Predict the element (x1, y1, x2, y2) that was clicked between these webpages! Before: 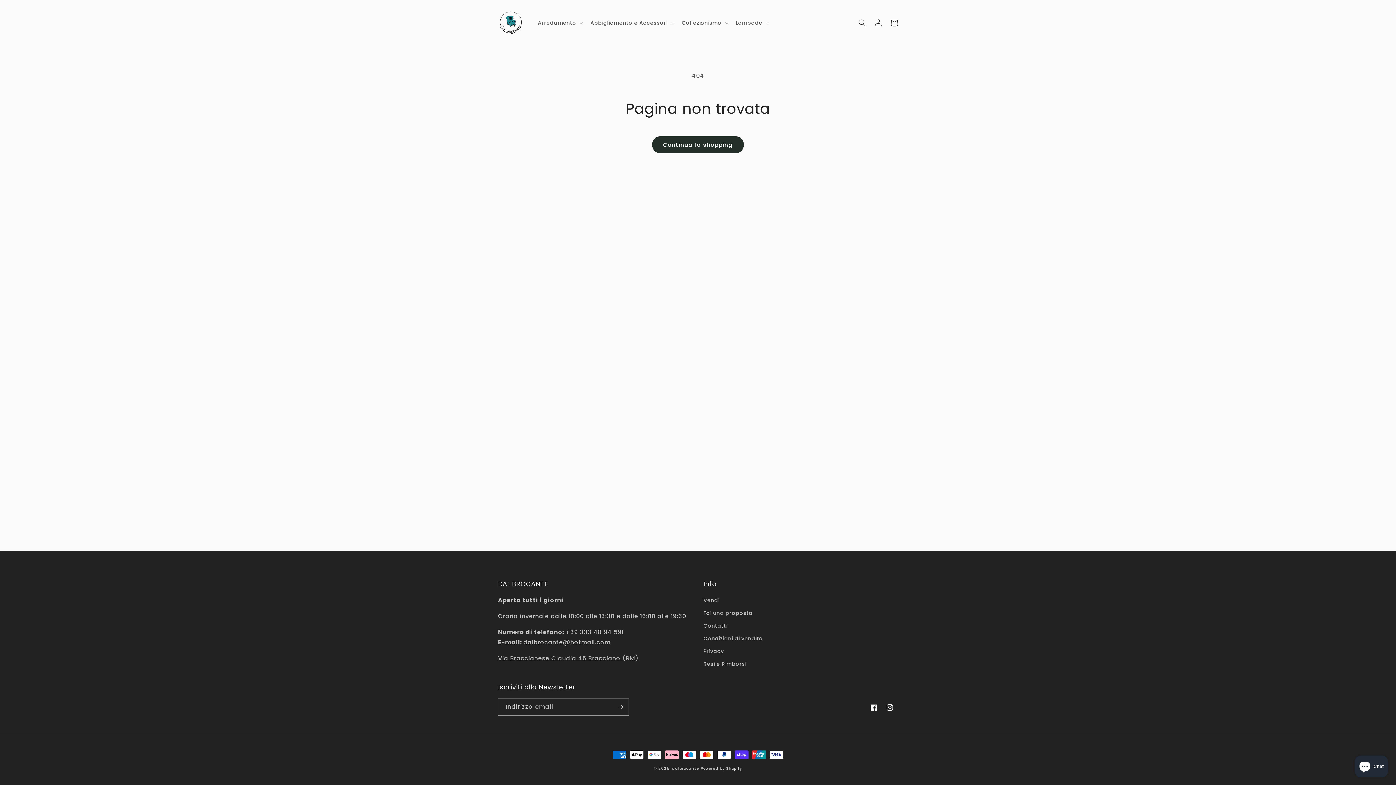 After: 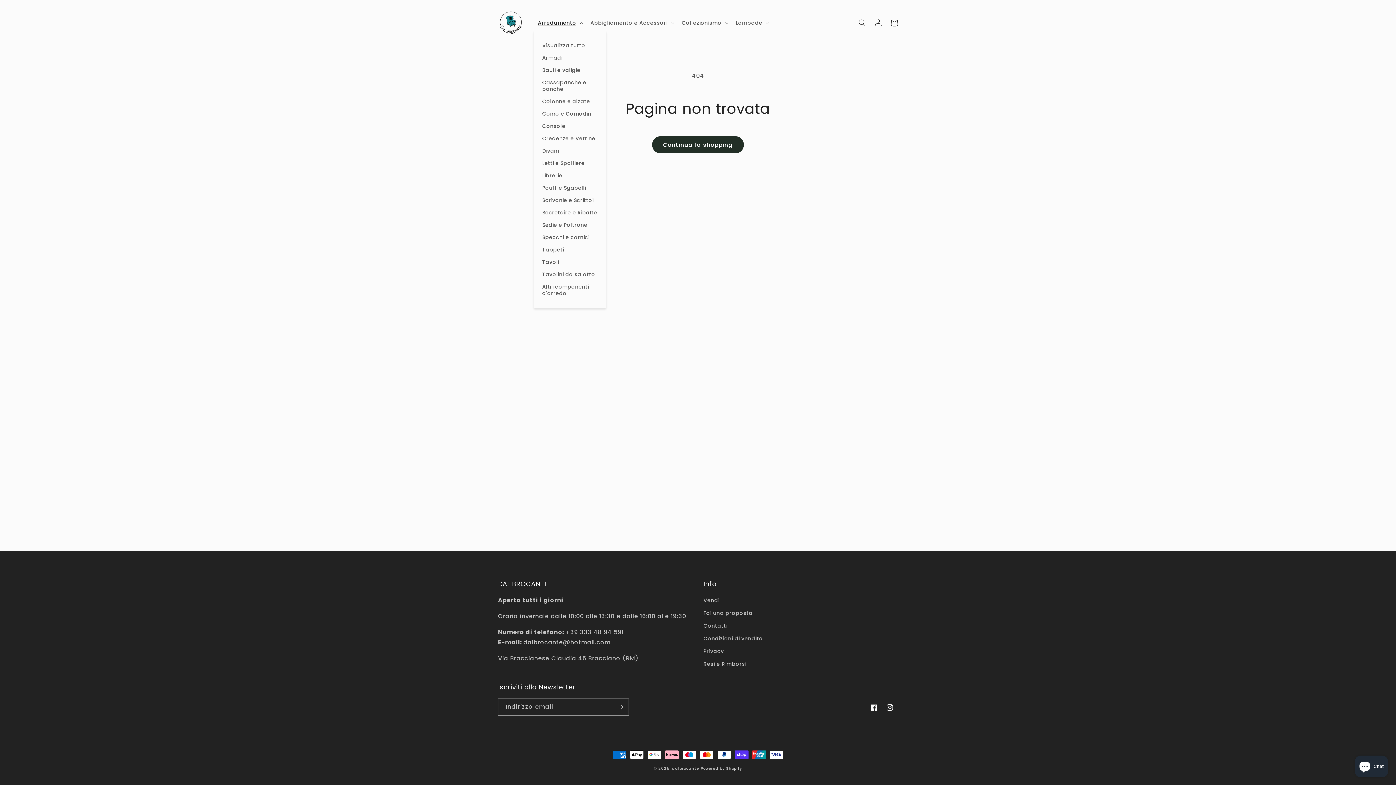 Action: label: Arredamento bbox: (533, 15, 586, 30)